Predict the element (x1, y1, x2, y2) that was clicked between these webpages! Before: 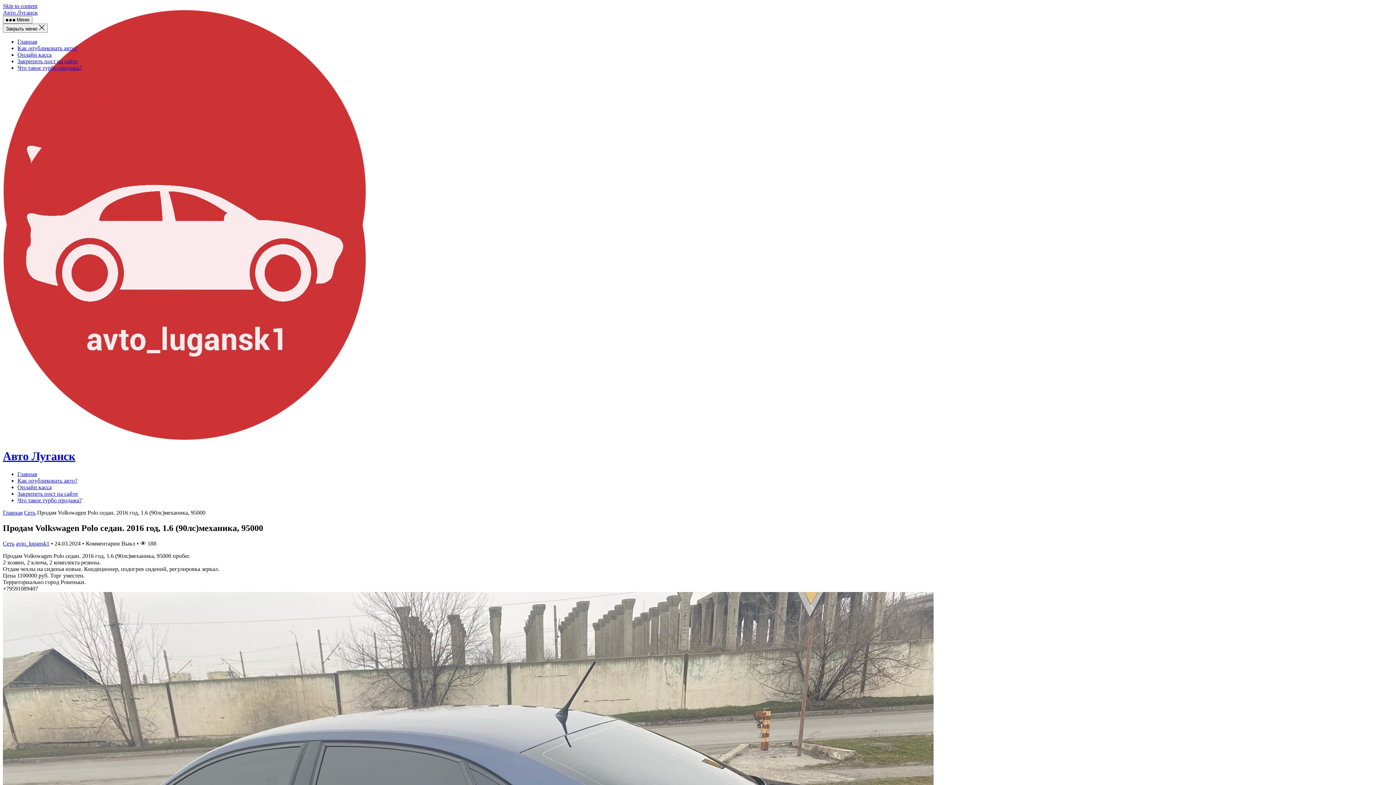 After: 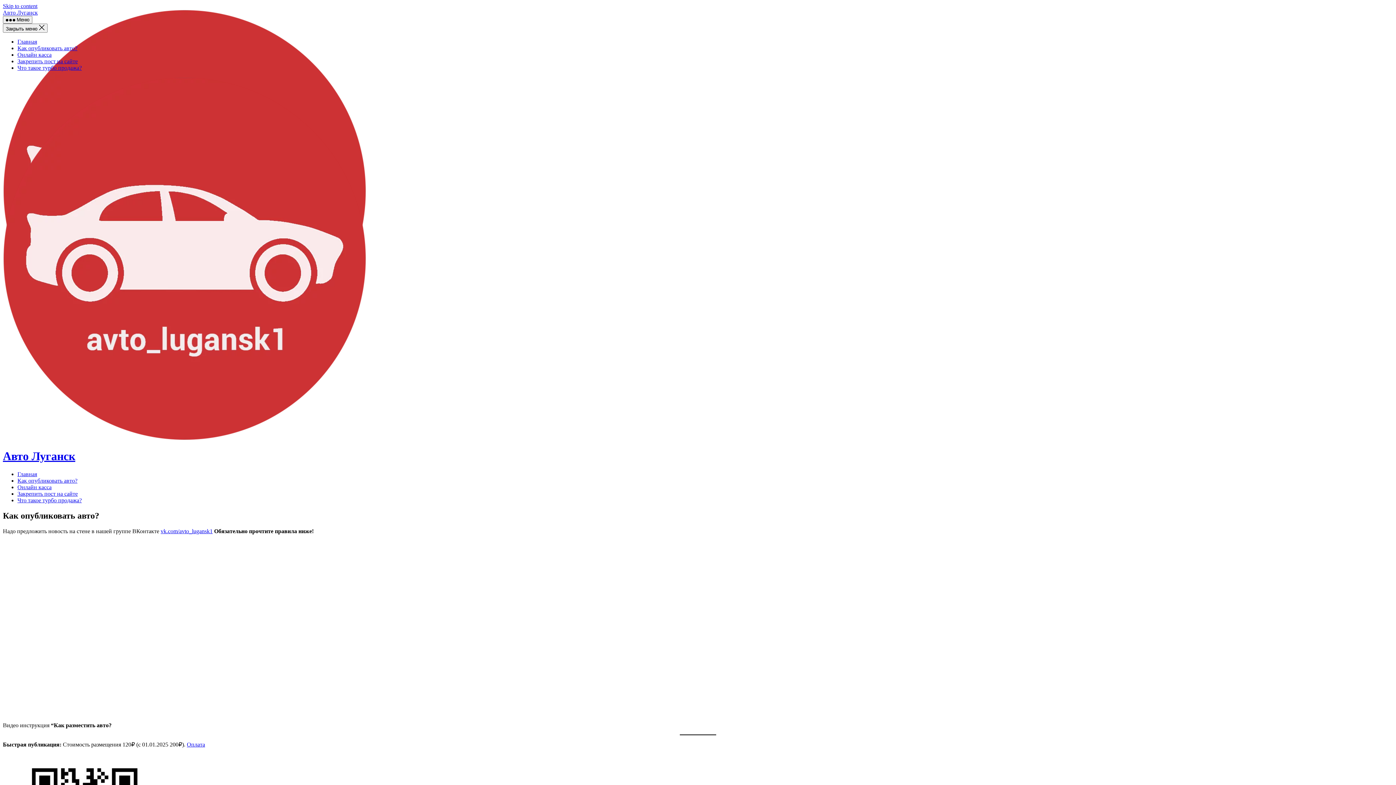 Action: bbox: (17, 477, 77, 483) label: Как опубликовать авто?